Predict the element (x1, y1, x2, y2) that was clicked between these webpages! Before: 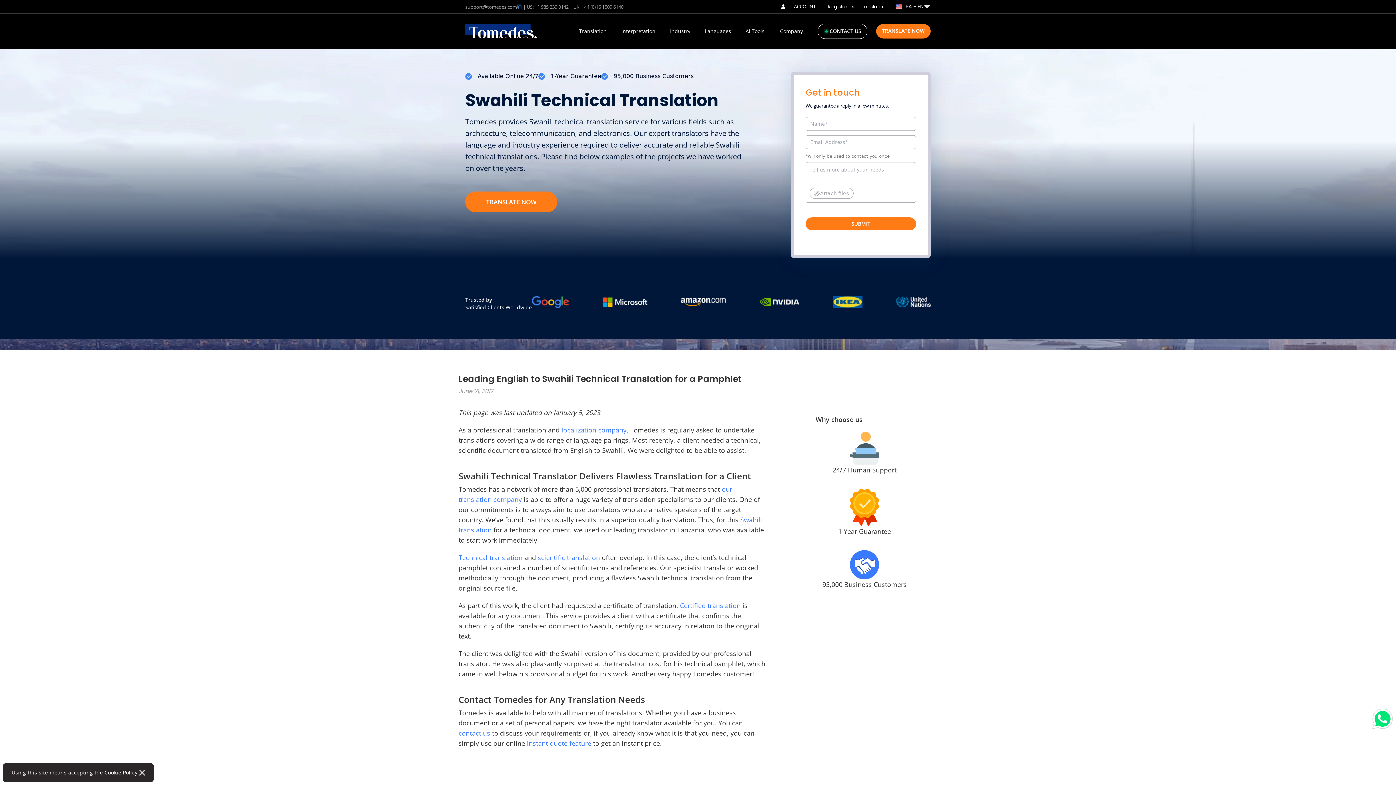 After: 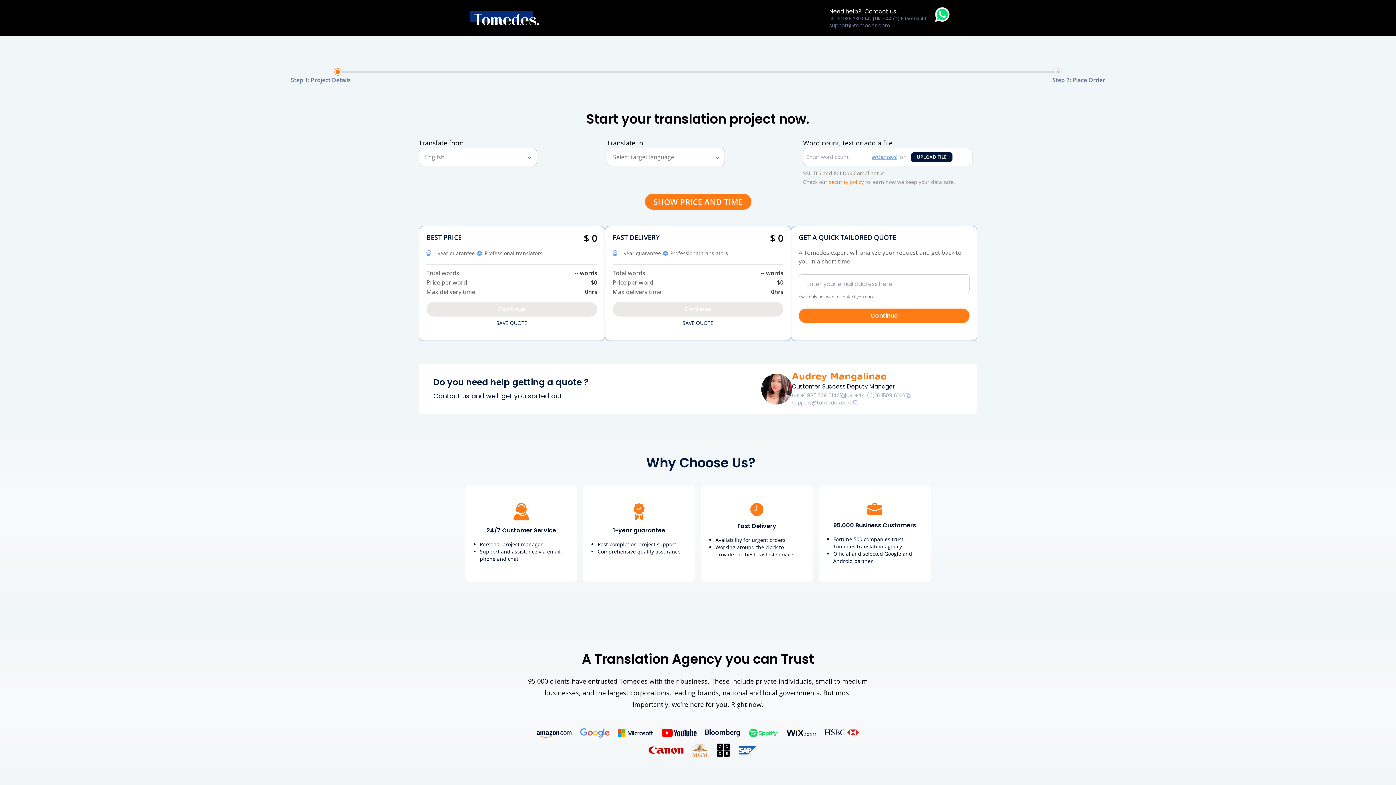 Action: bbox: (465, 191, 557, 212) label: TRANSLATE NOW